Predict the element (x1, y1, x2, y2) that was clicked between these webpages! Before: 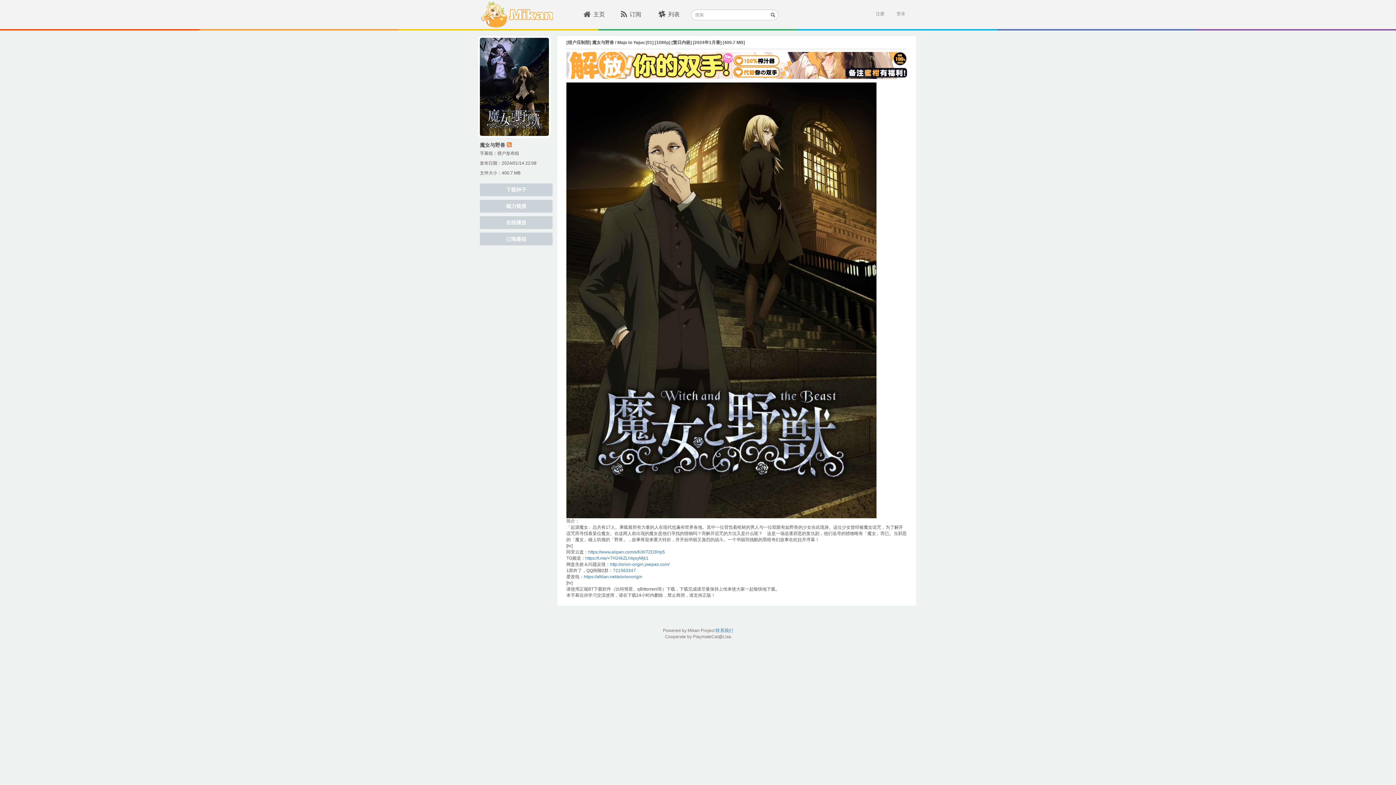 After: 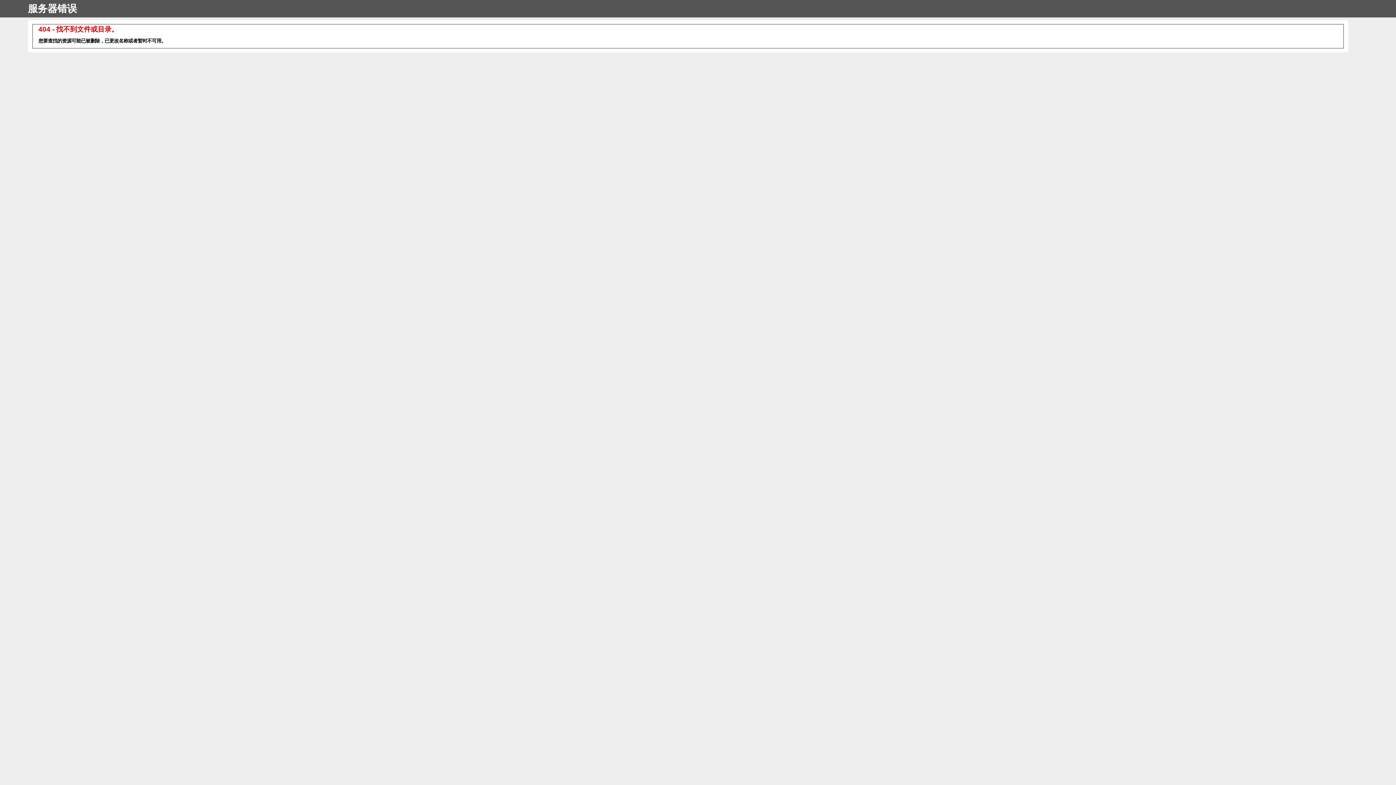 Action: label: http://orion-origin.ysepan.com/ bbox: (610, 562, 669, 567)